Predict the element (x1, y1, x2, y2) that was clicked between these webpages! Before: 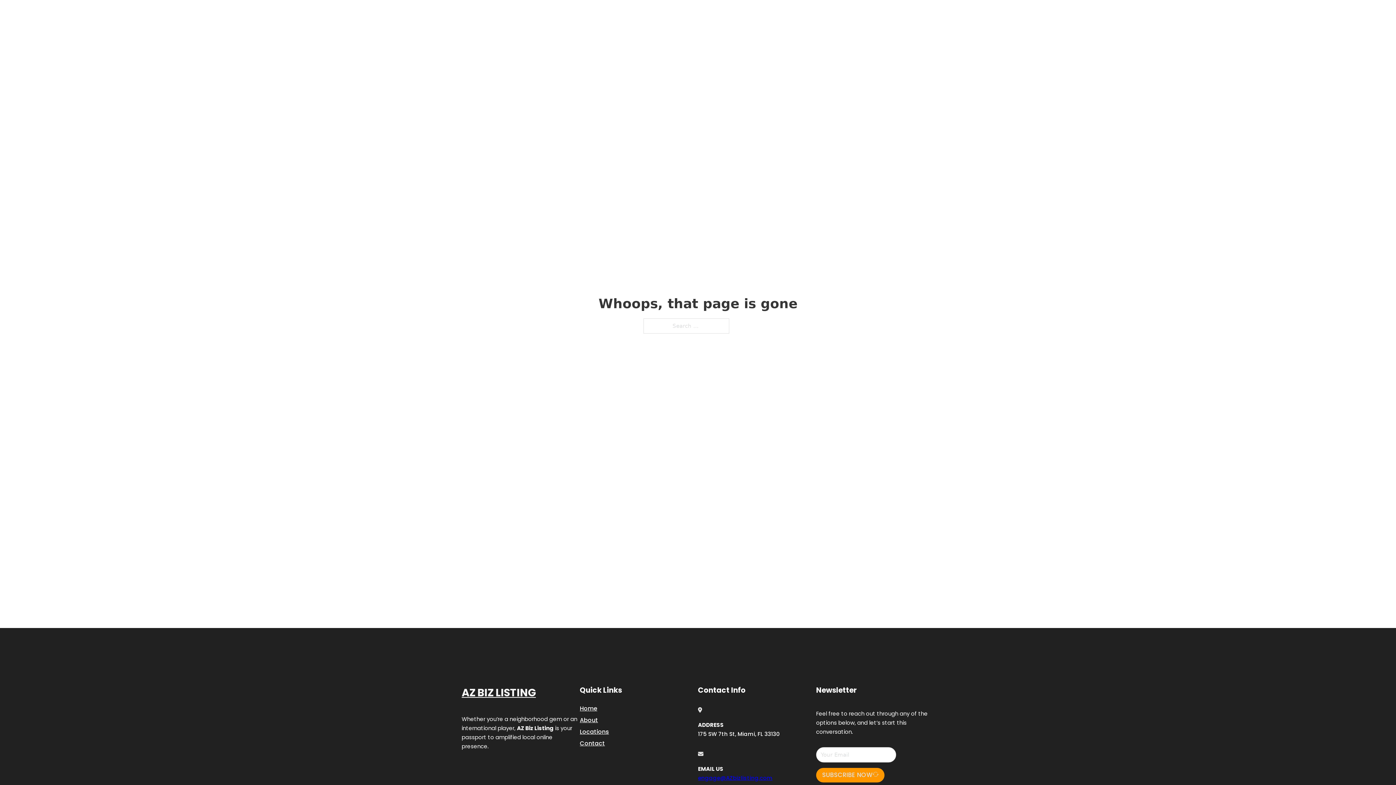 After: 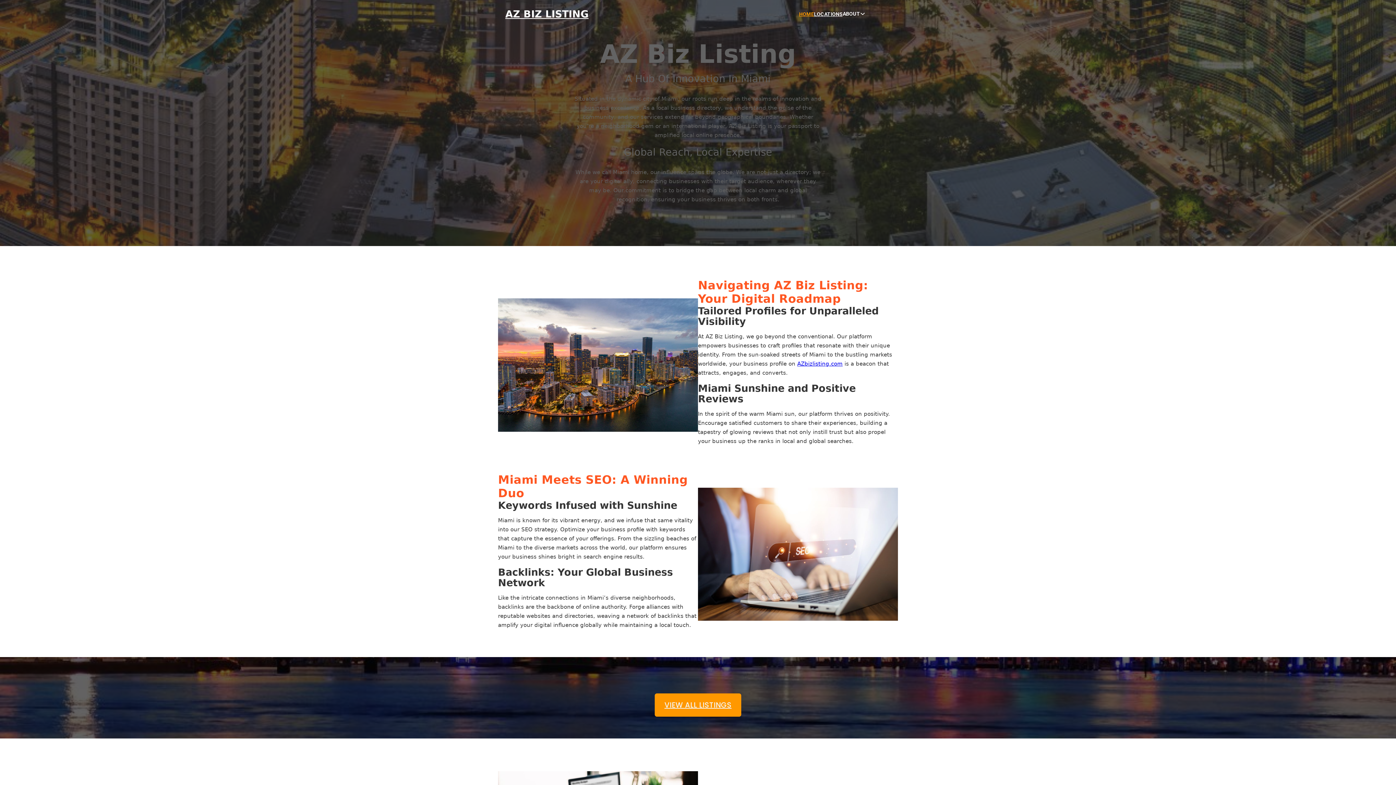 Action: label: Home bbox: (580, 703, 597, 713)